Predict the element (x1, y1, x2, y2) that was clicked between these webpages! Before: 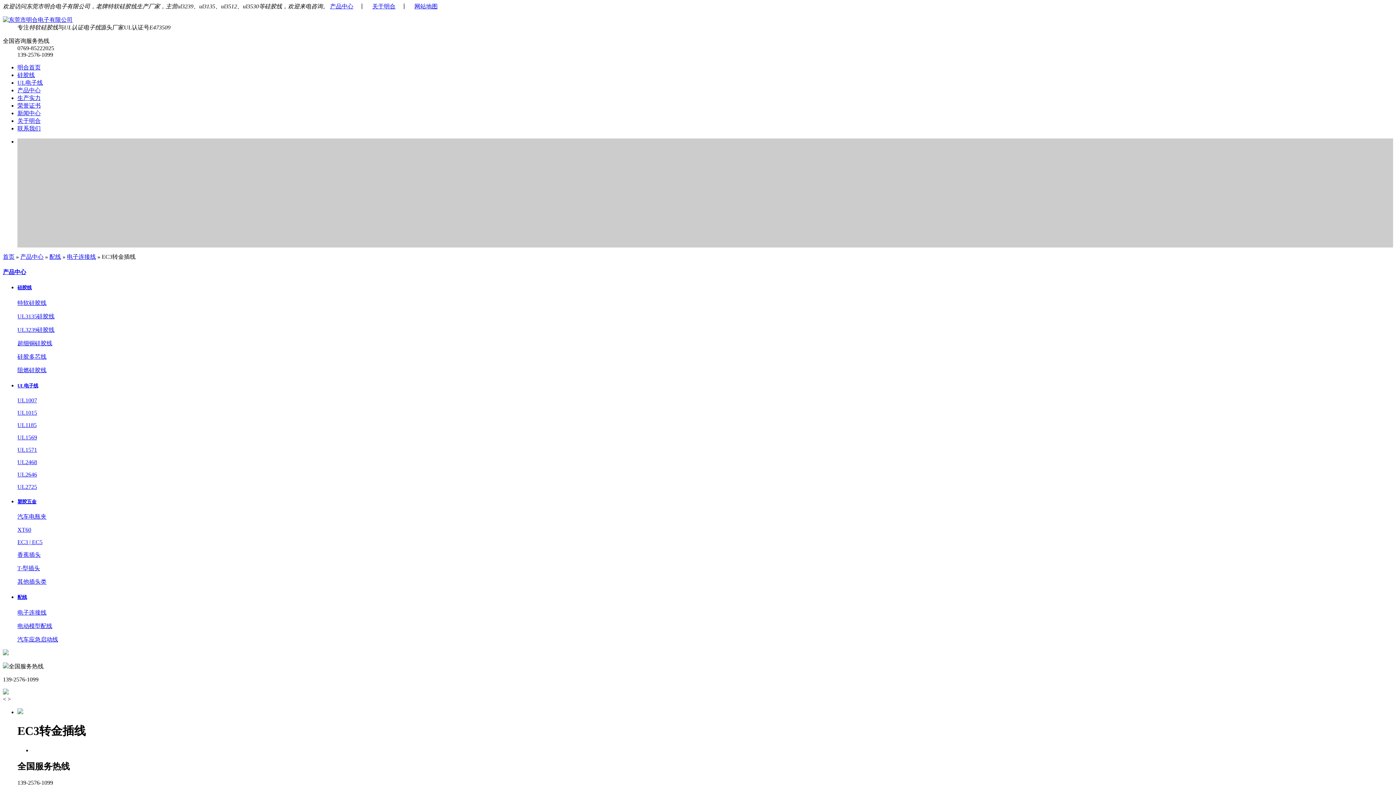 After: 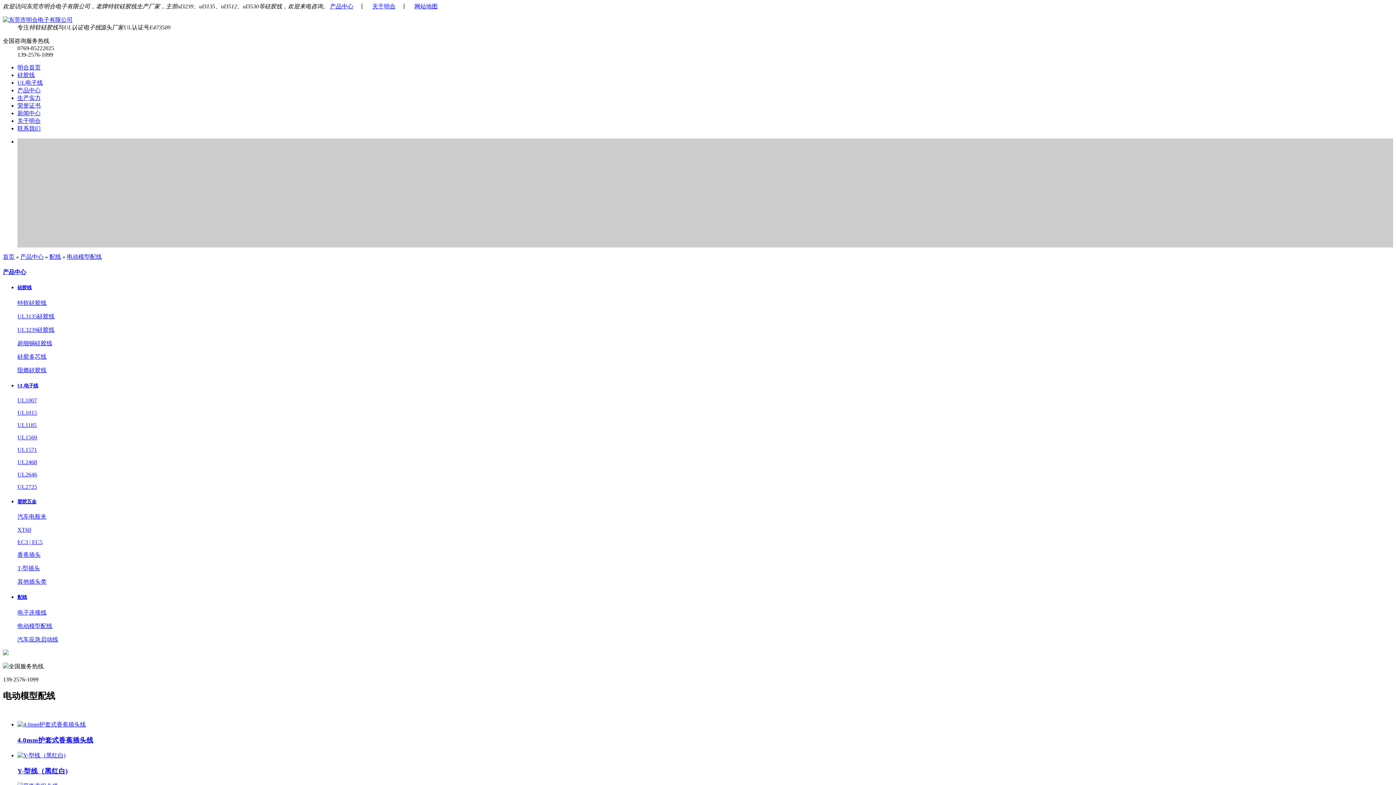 Action: label: 电动模型配线 bbox: (17, 623, 52, 629)